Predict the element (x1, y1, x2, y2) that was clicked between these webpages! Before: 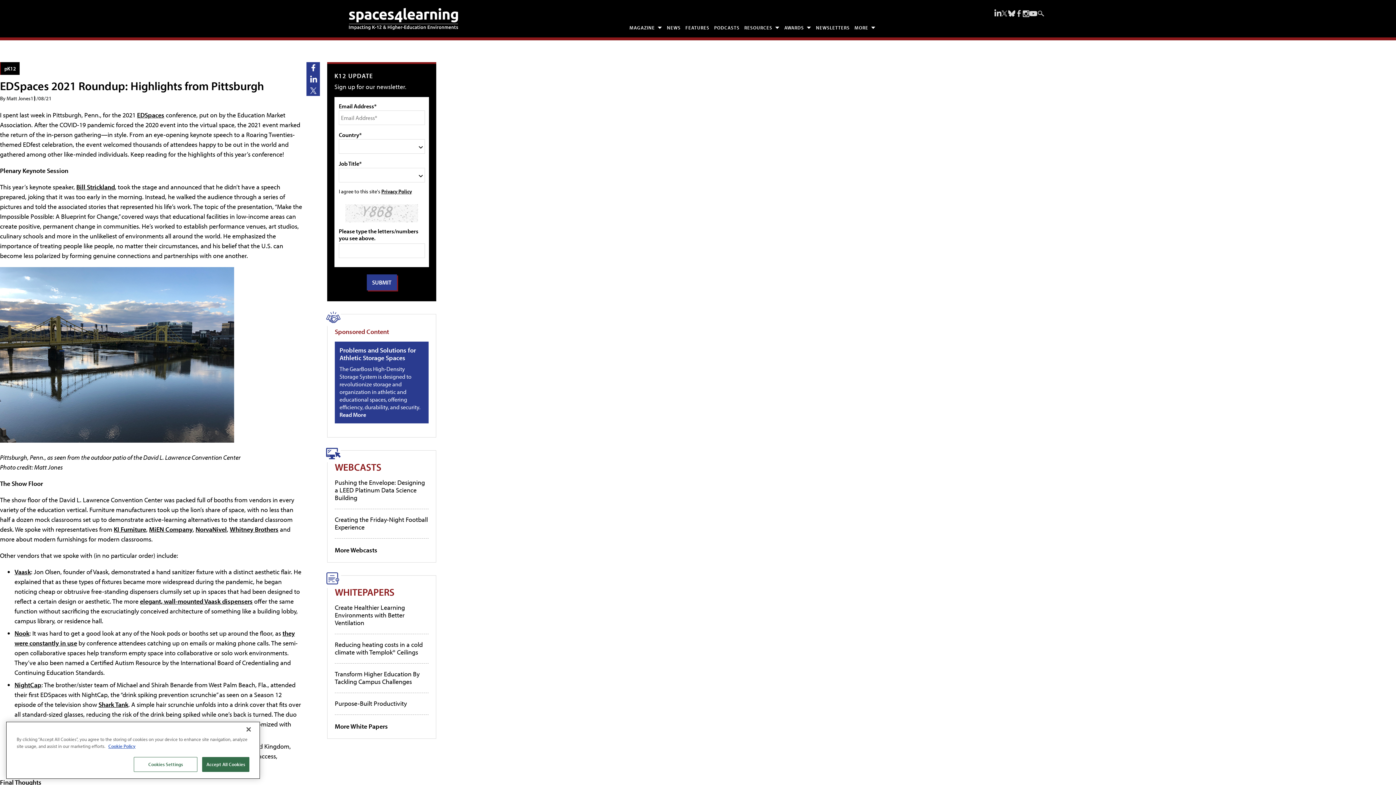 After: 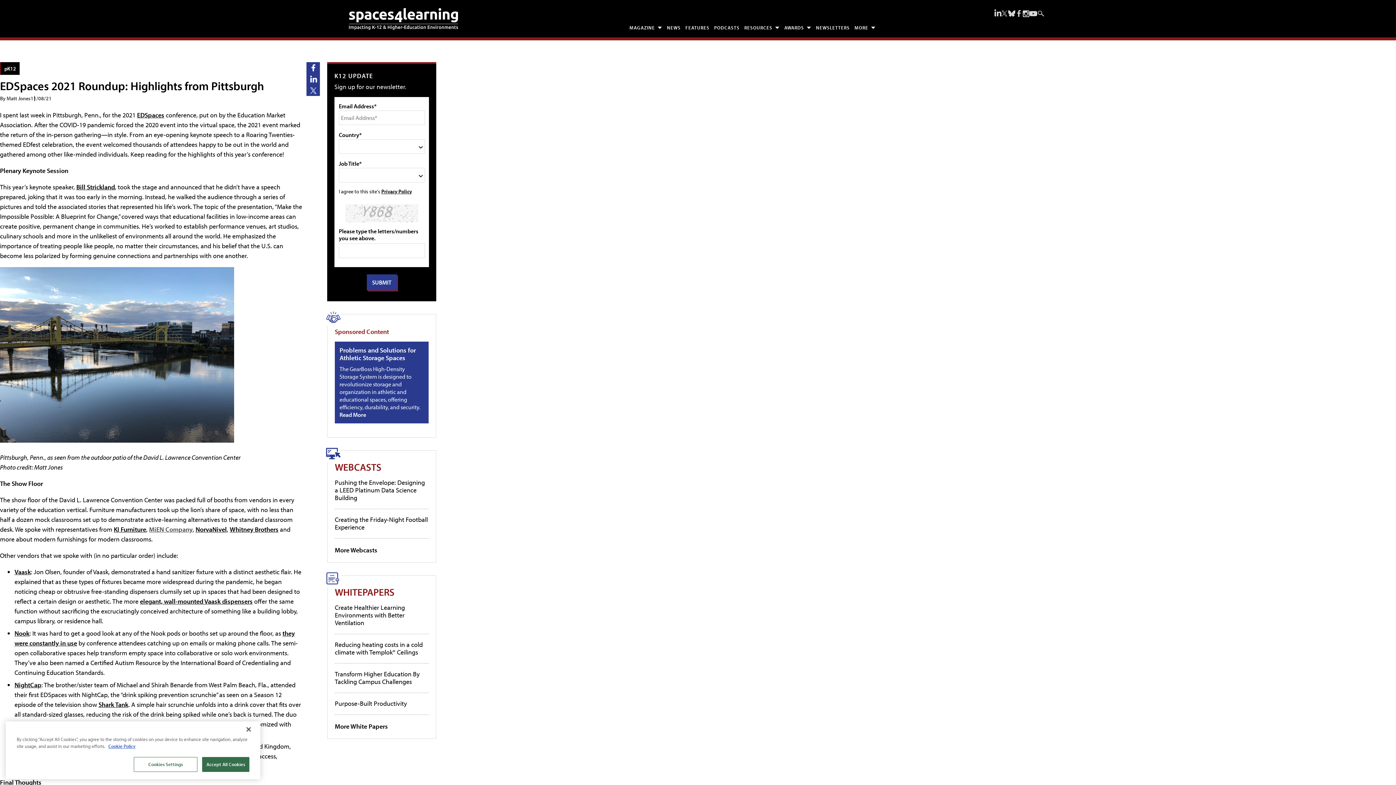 Action: label: MiEN Company bbox: (149, 525, 192, 533)